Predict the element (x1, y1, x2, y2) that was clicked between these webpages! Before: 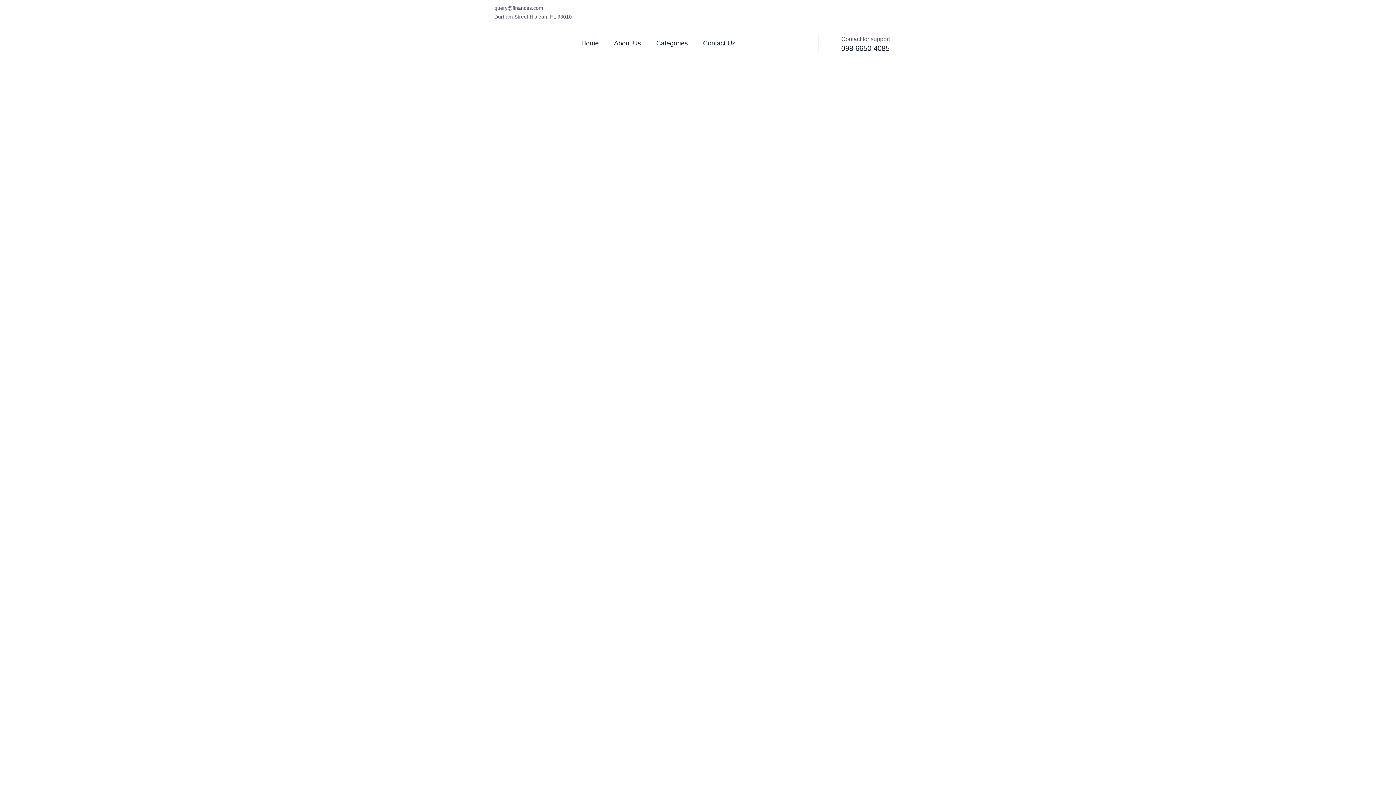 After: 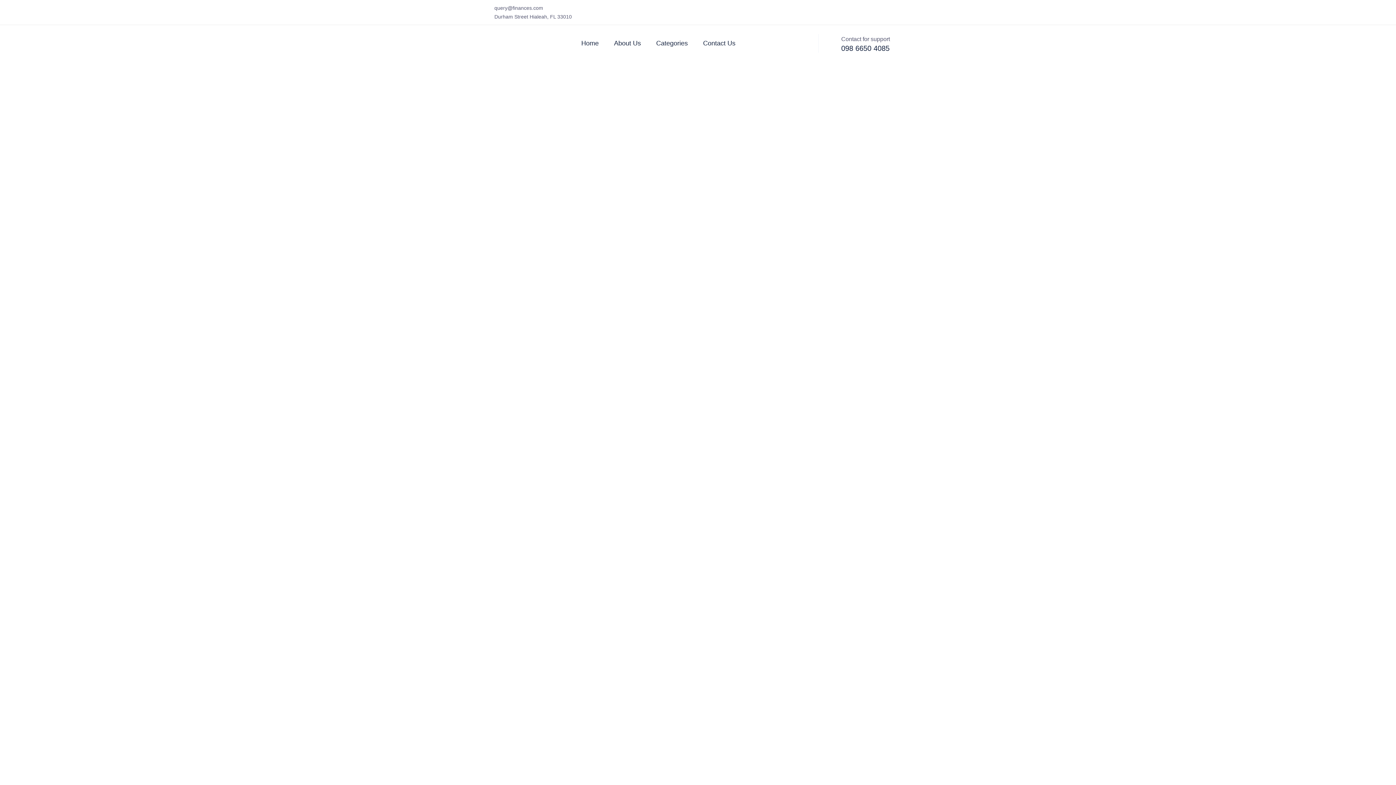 Action: bbox: (799, 42, 804, 45) label: offcanvas-menu